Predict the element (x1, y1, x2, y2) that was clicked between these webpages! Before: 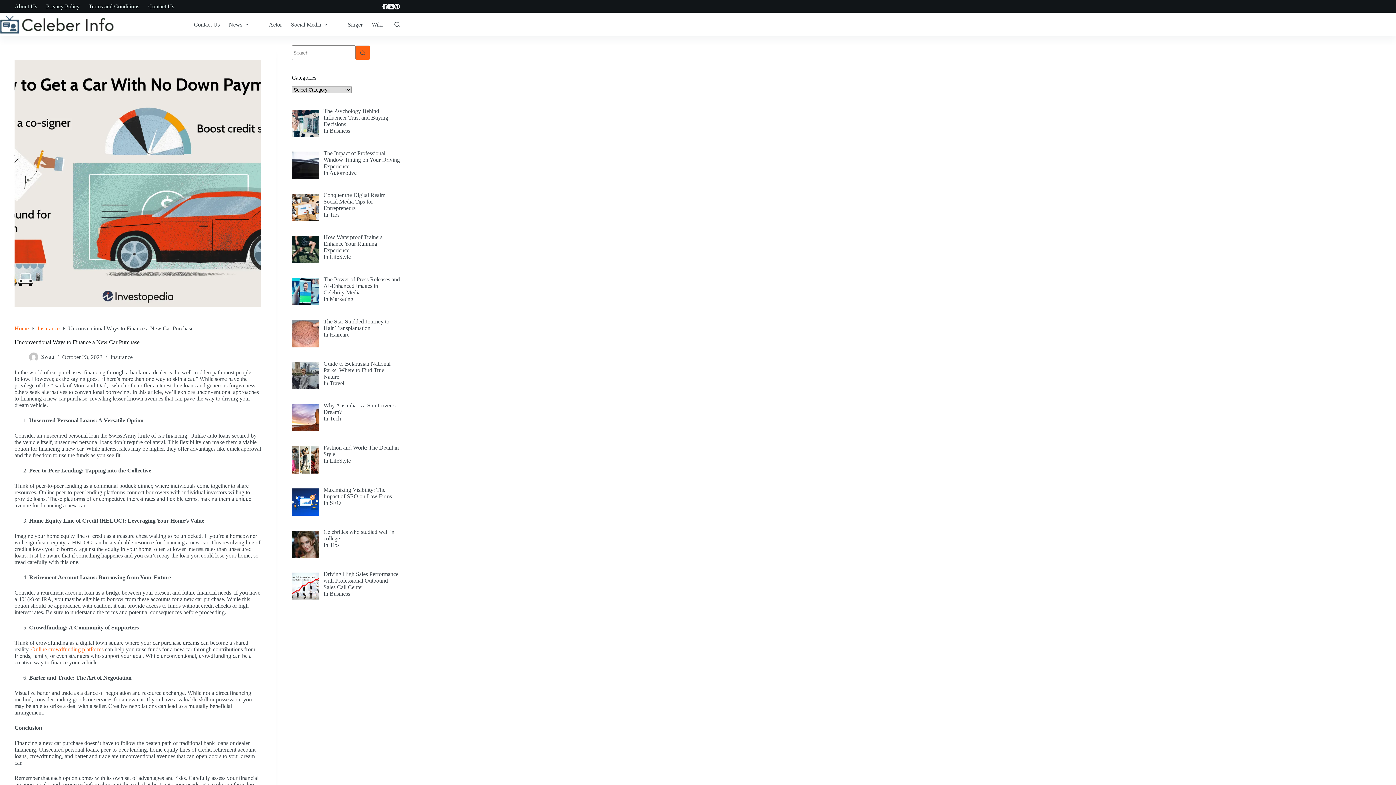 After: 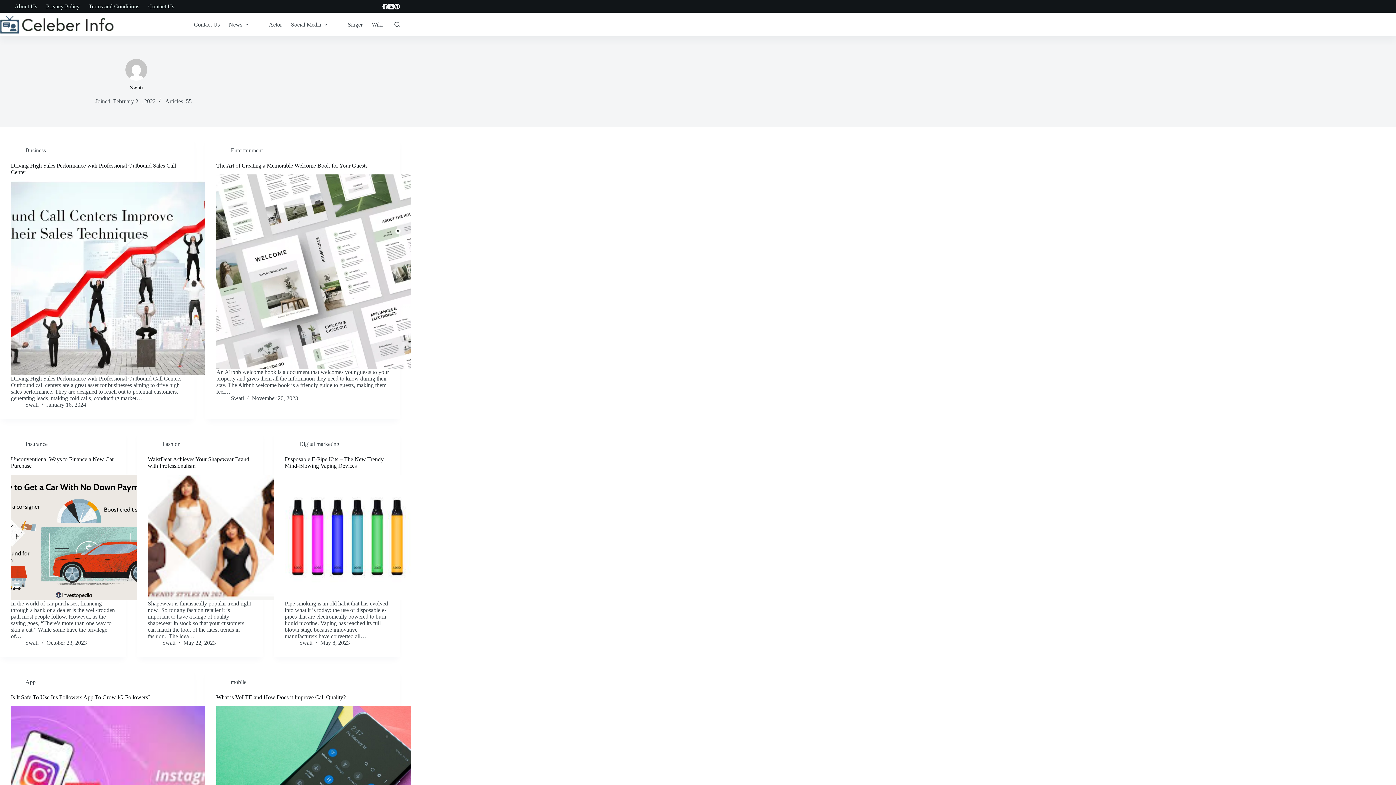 Action: bbox: (41, 354, 54, 360) label: Swati